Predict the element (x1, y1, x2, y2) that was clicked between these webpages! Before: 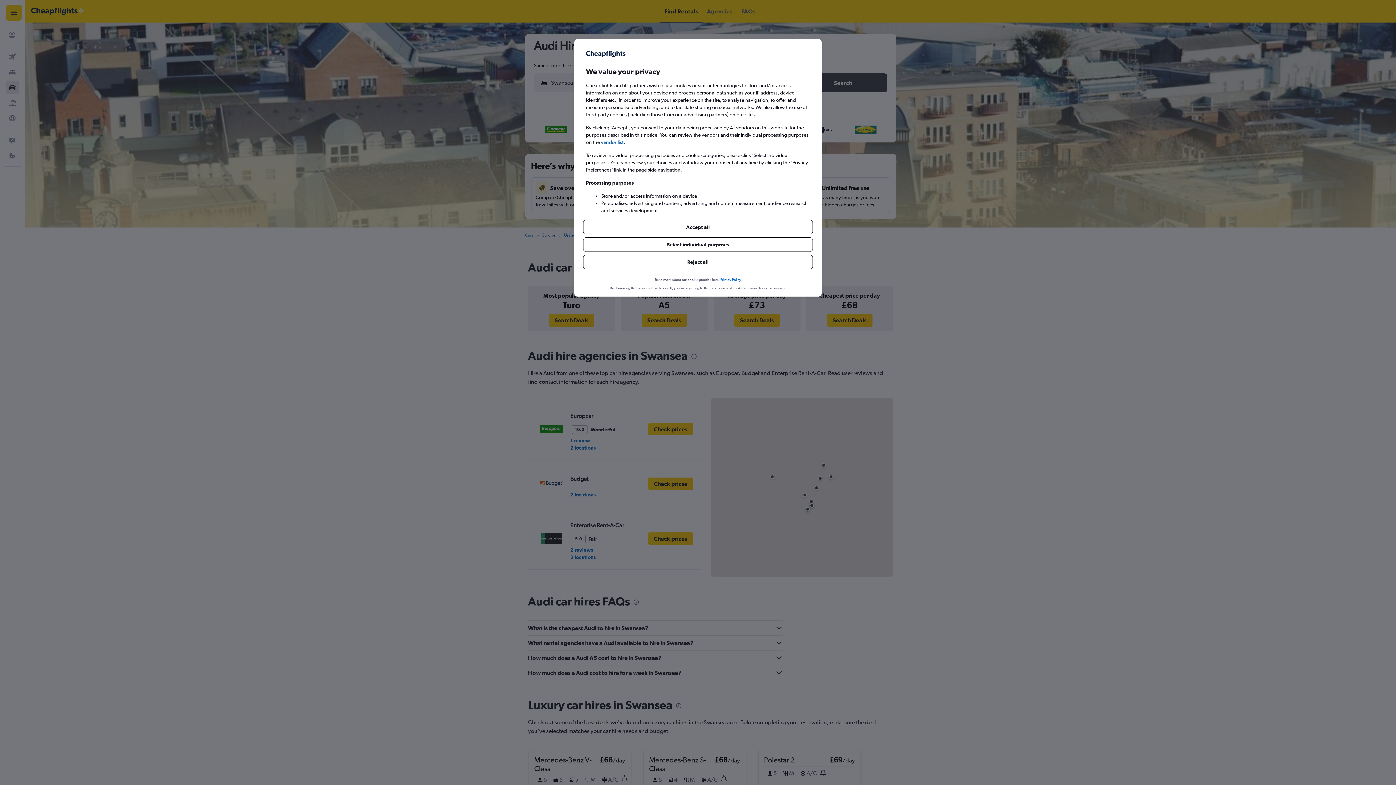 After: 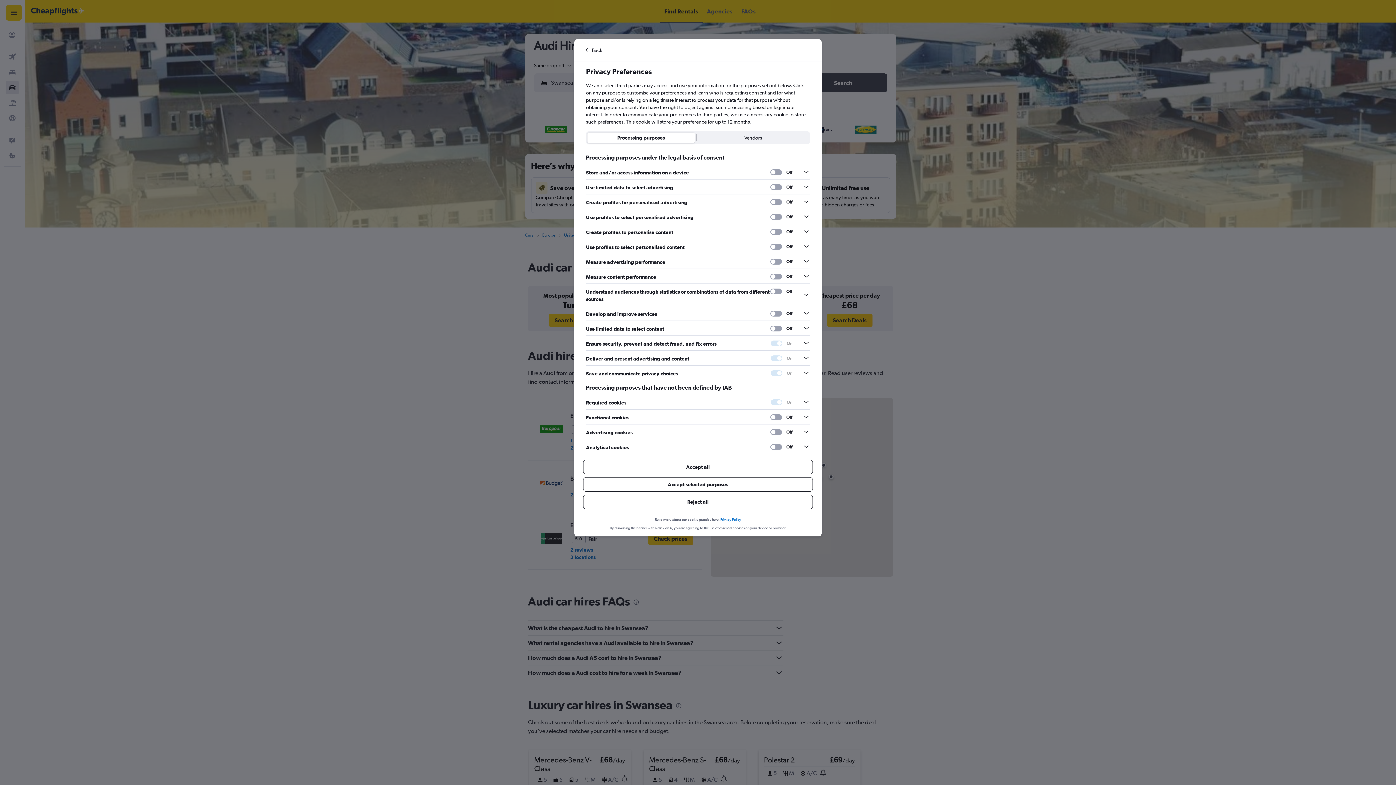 Action: label: Select individual purposes bbox: (583, 237, 813, 252)